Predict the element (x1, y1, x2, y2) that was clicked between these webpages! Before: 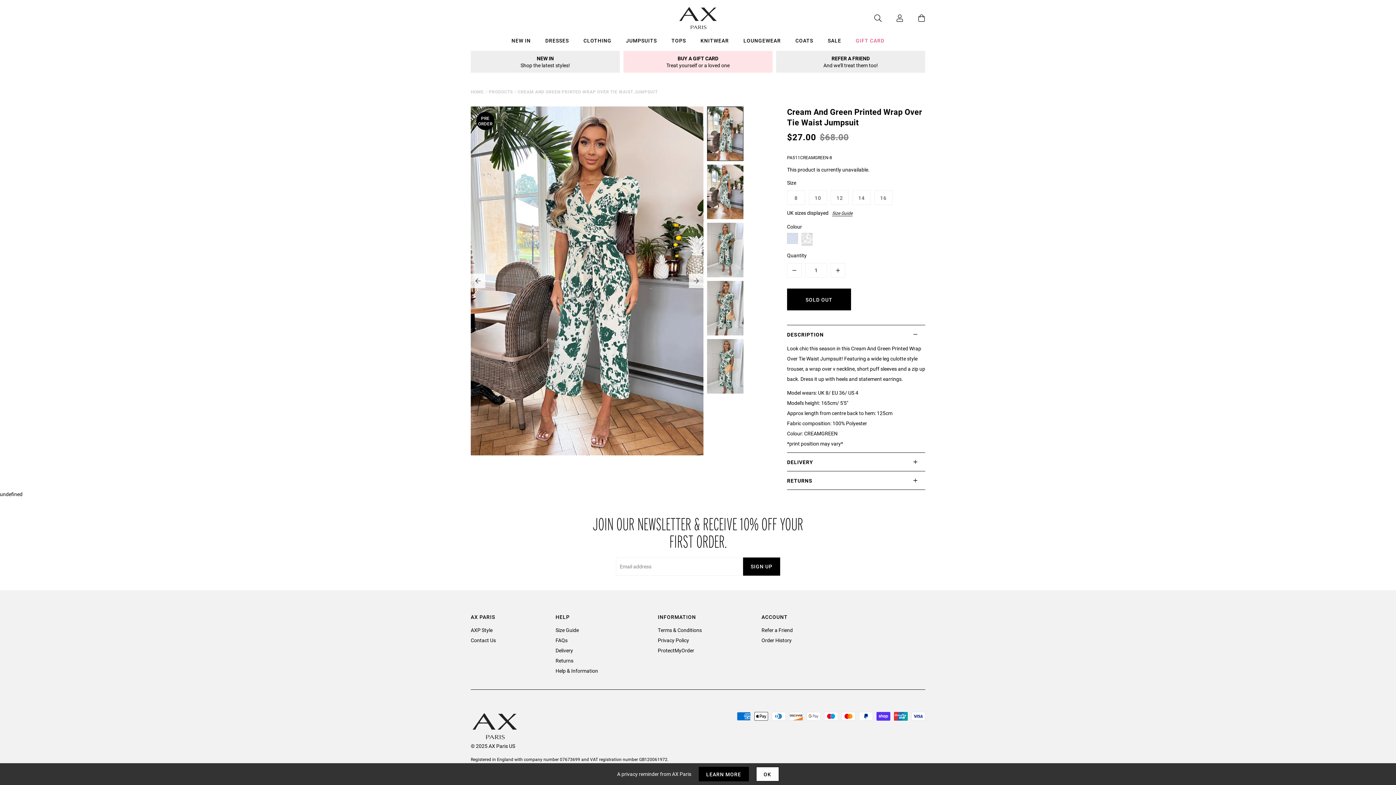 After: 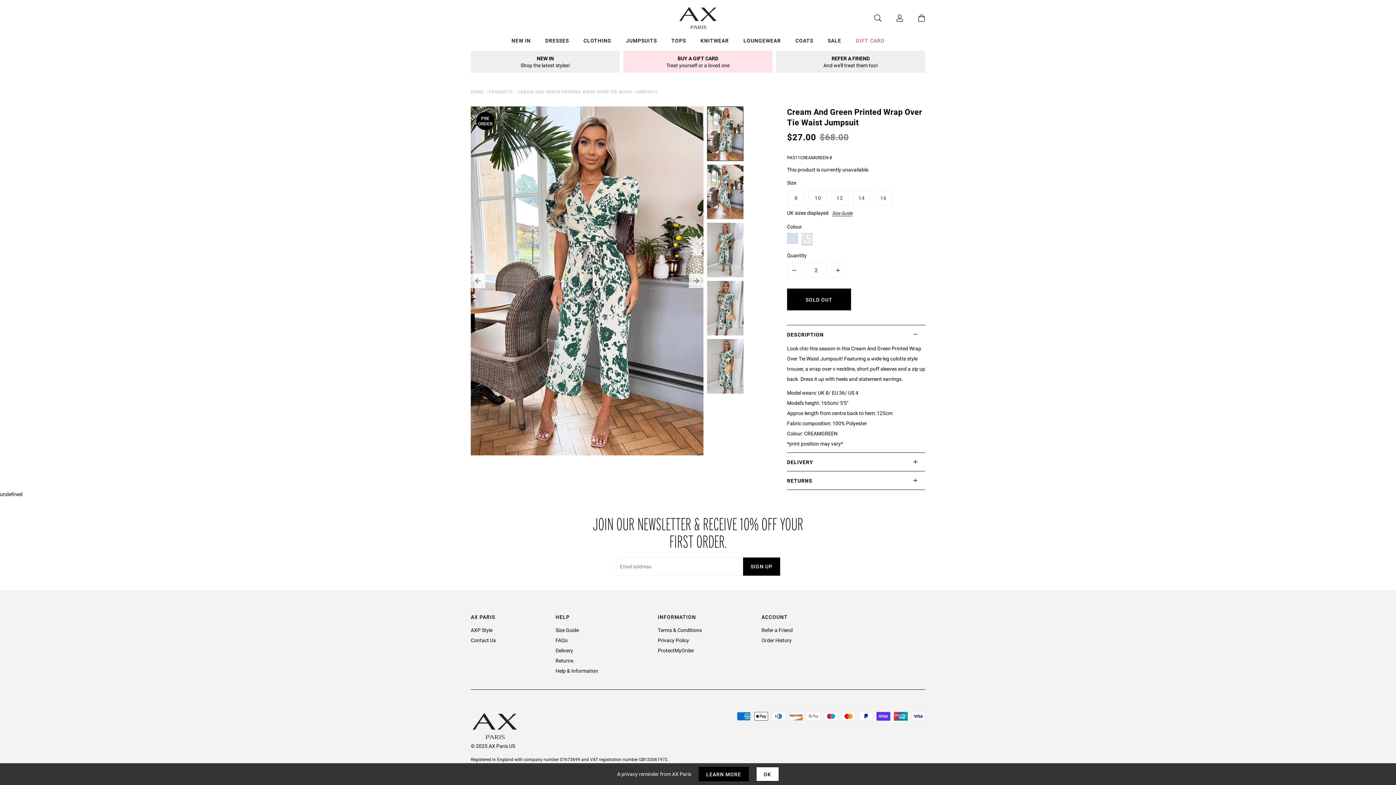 Action: label: Plus bbox: (830, 263, 845, 277)